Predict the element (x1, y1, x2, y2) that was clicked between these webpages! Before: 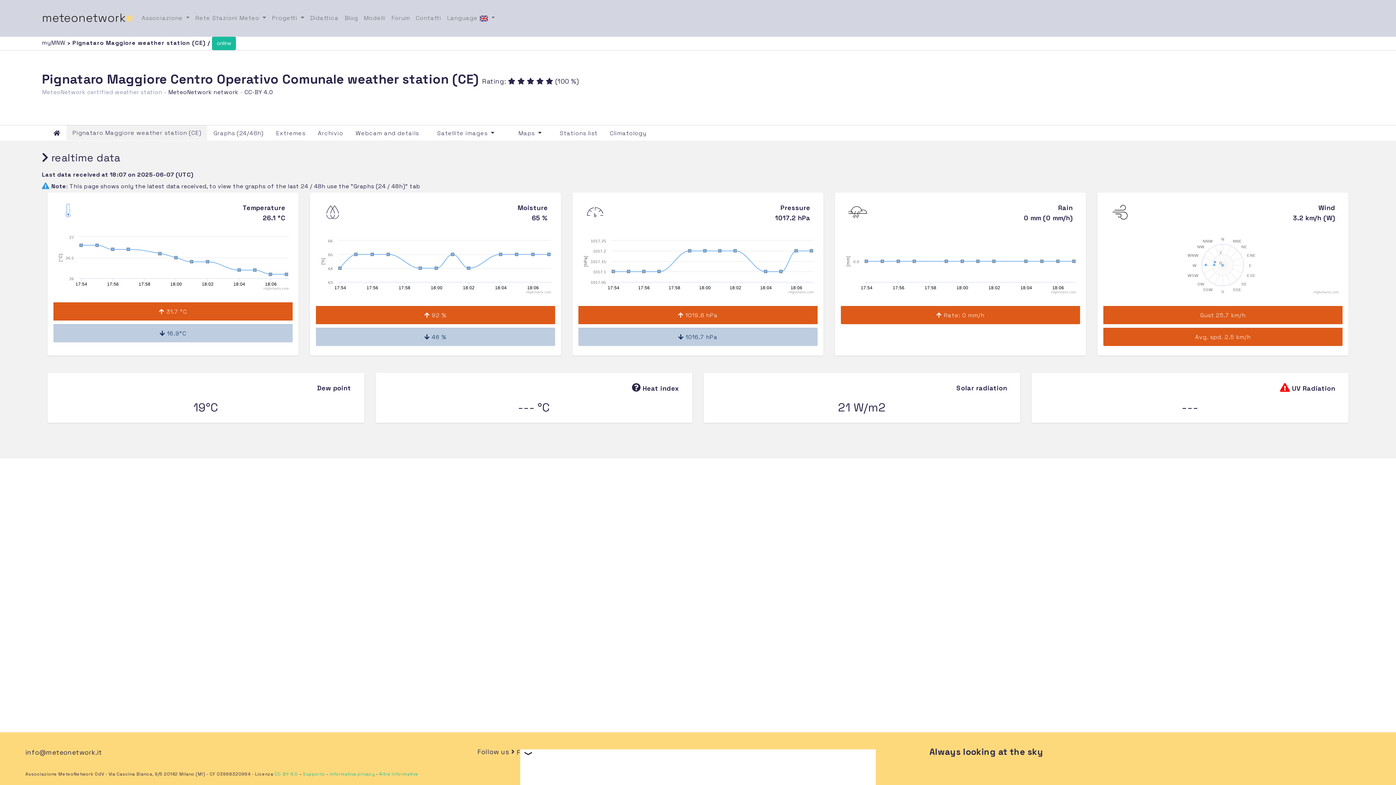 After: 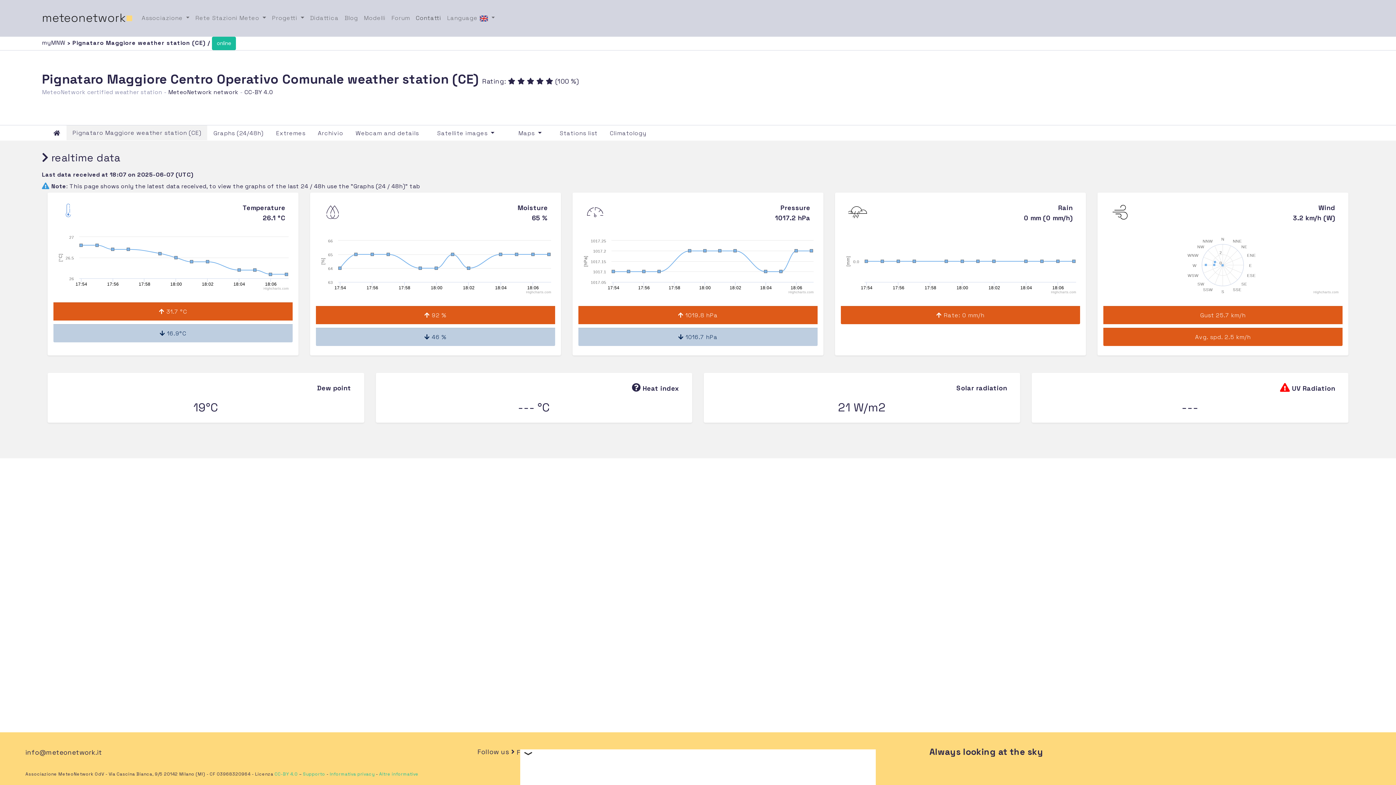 Action: label: Contatti bbox: (412, 10, 444, 25)